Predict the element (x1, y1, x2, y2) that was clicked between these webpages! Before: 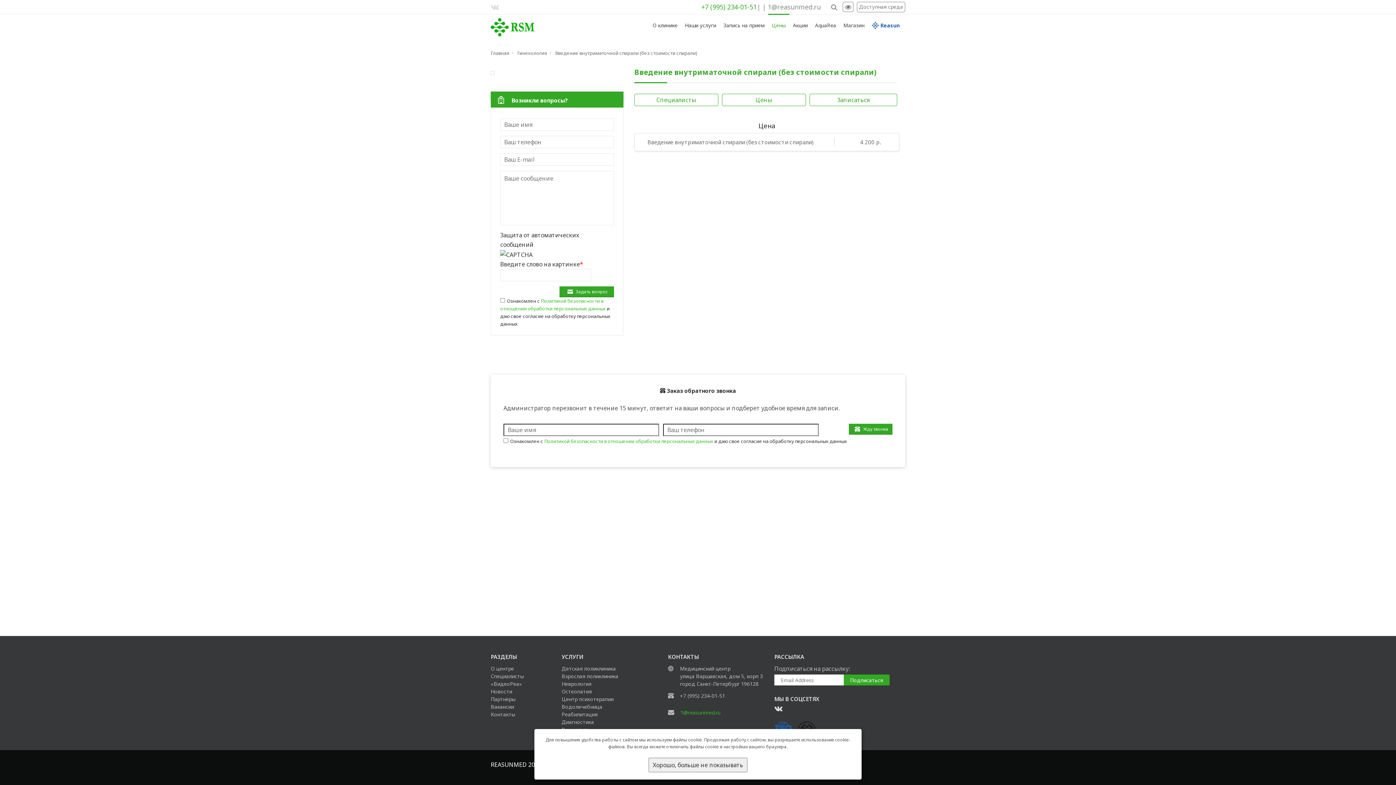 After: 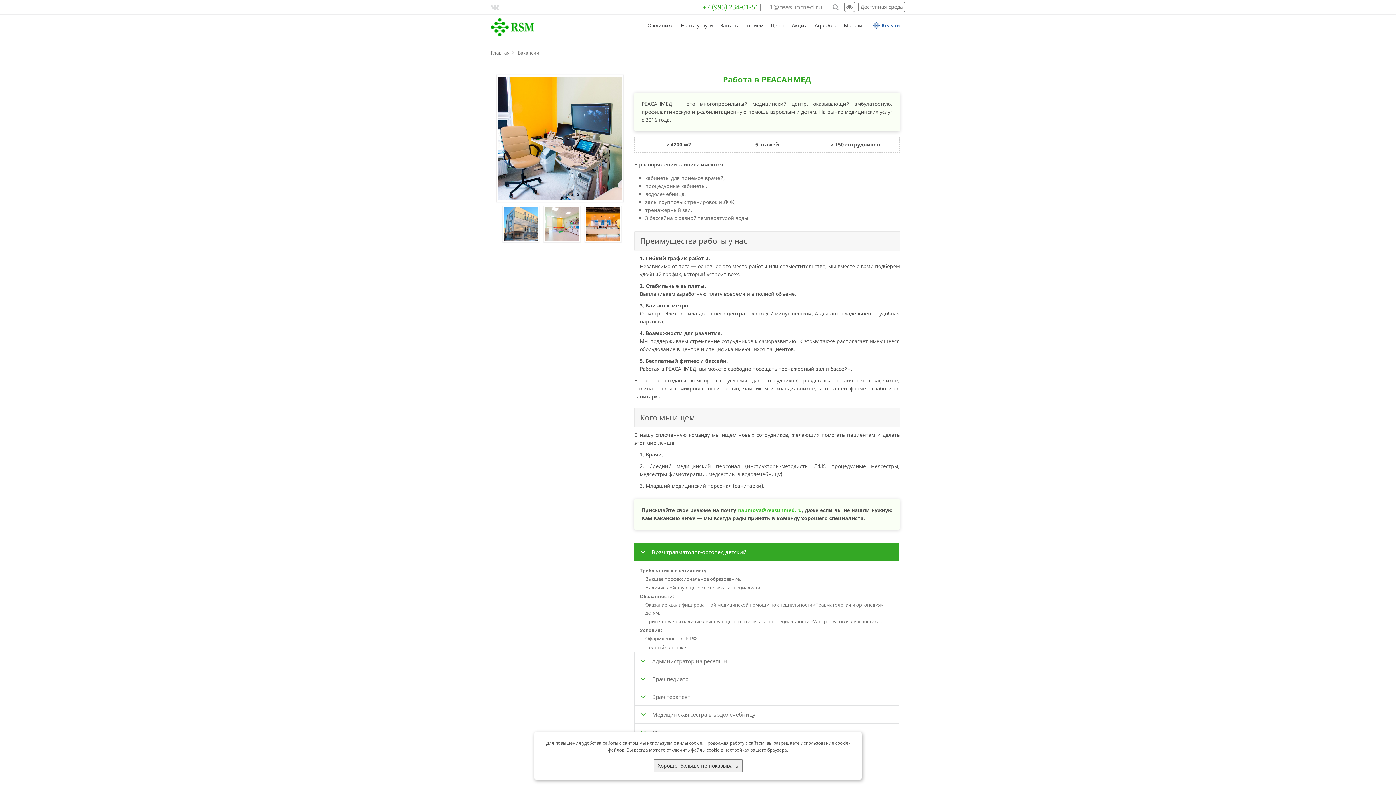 Action: label: Вакансии bbox: (490, 703, 514, 710)